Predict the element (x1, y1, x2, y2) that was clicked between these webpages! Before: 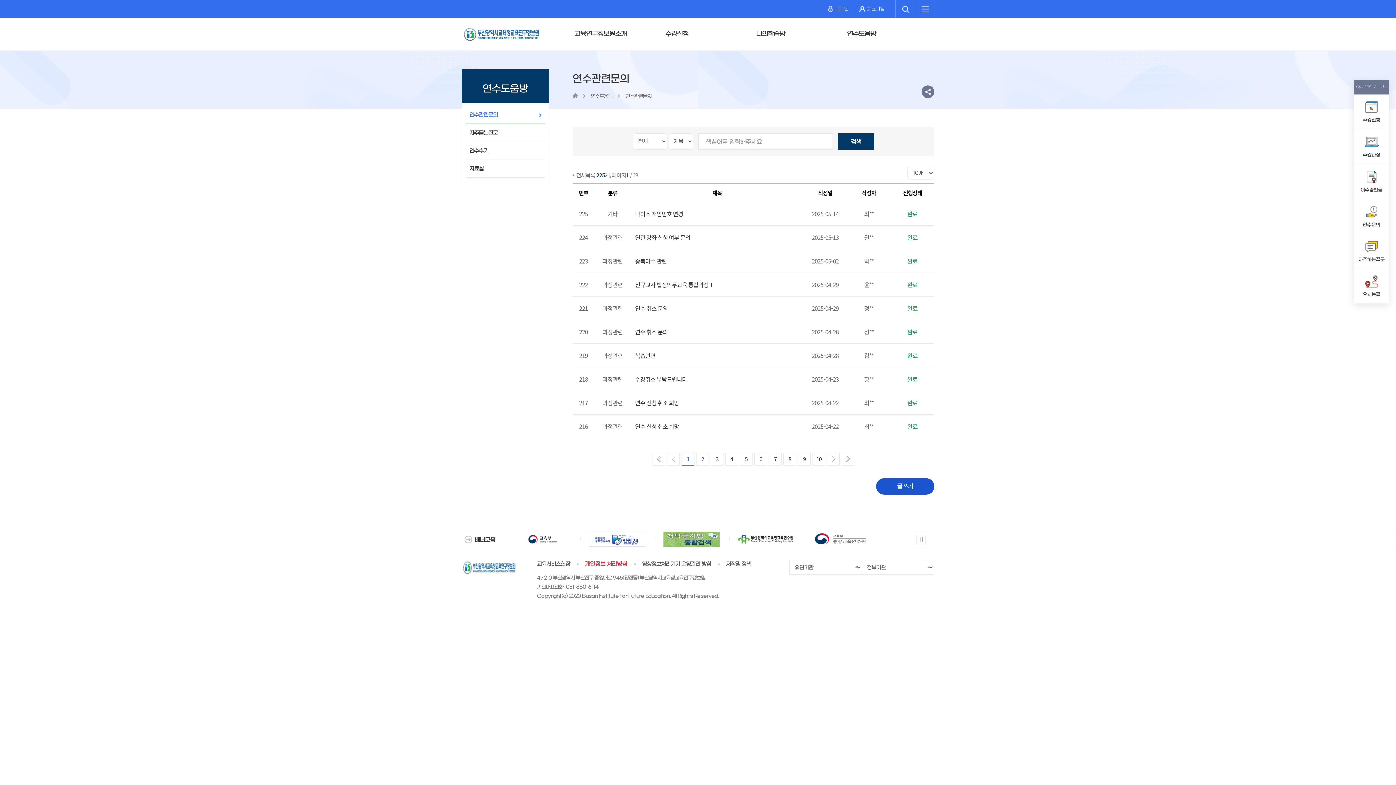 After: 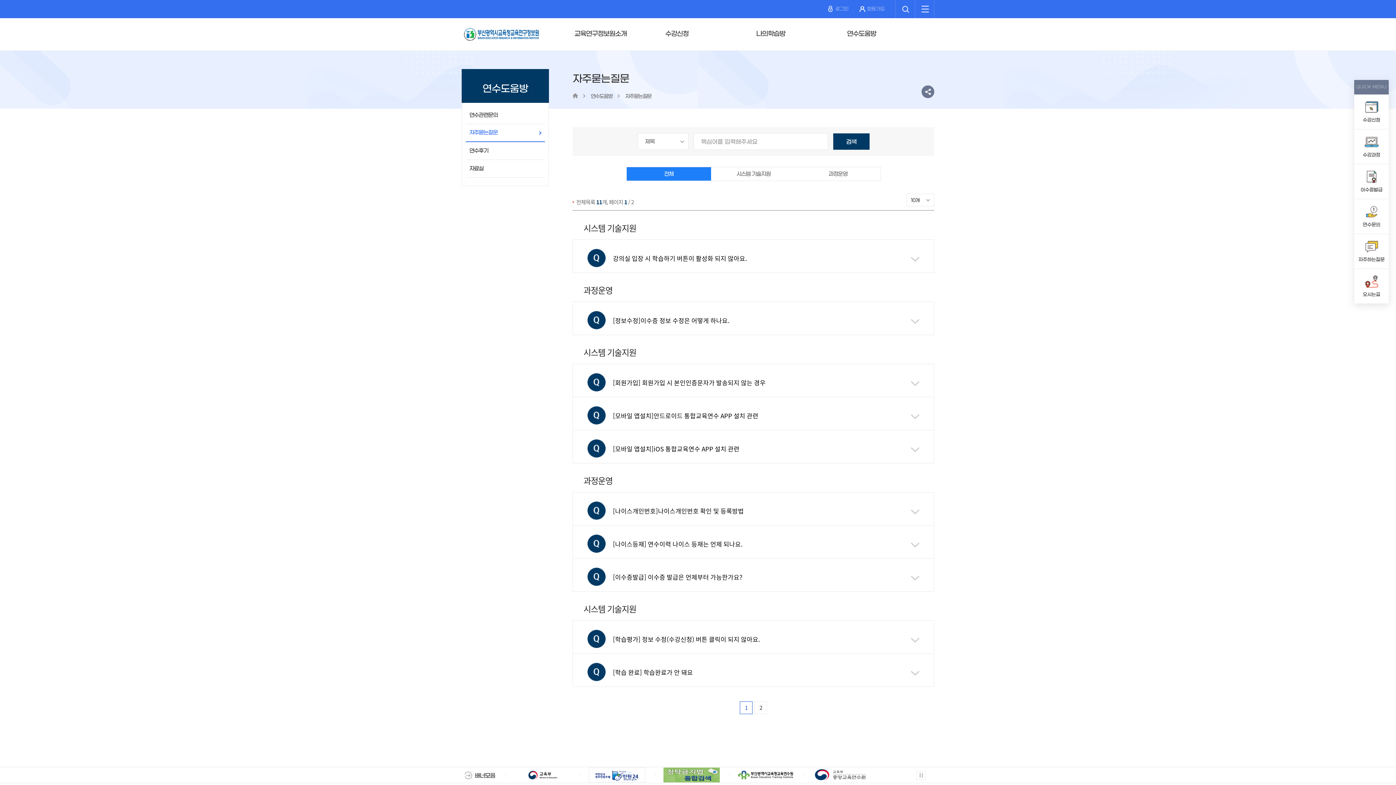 Action: label: 자주하는질문 bbox: (1354, 234, 1389, 268)